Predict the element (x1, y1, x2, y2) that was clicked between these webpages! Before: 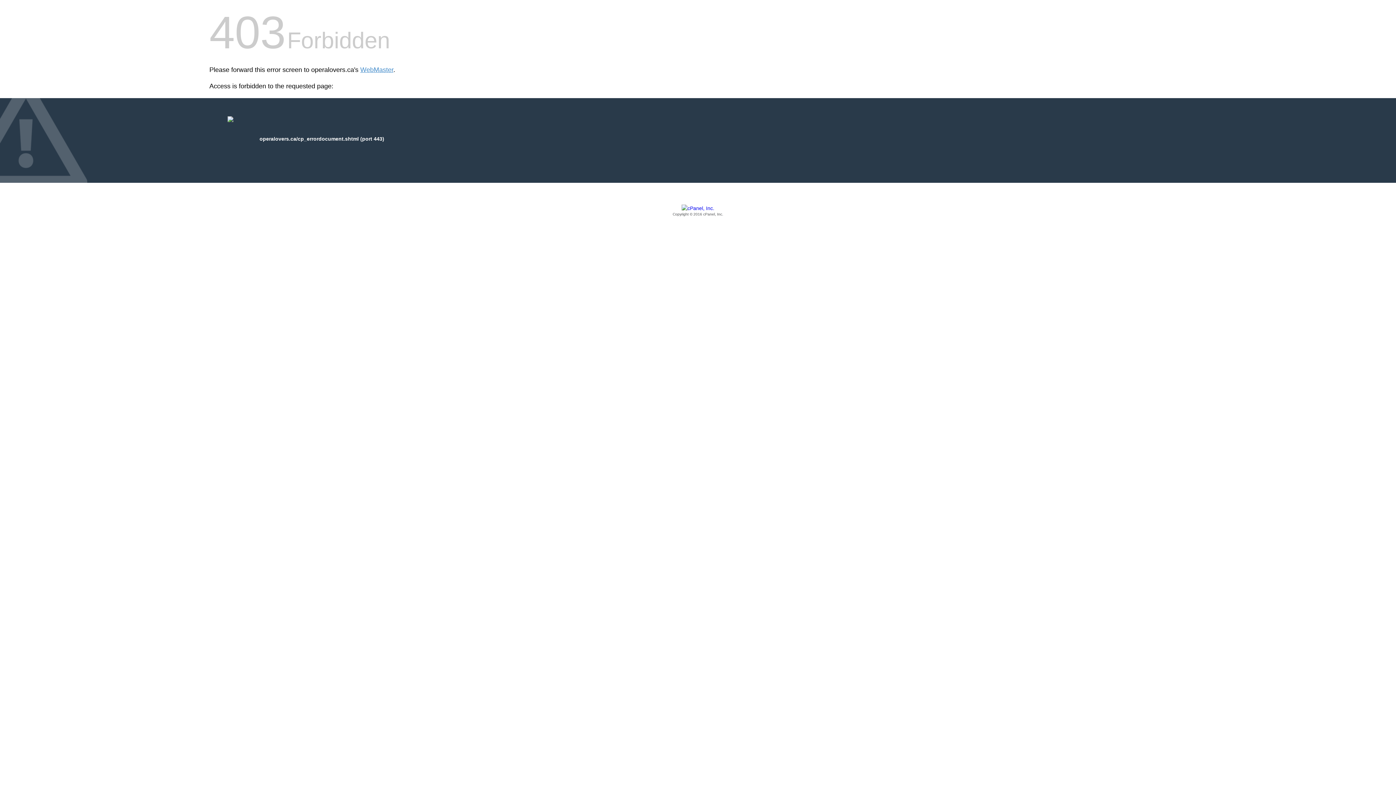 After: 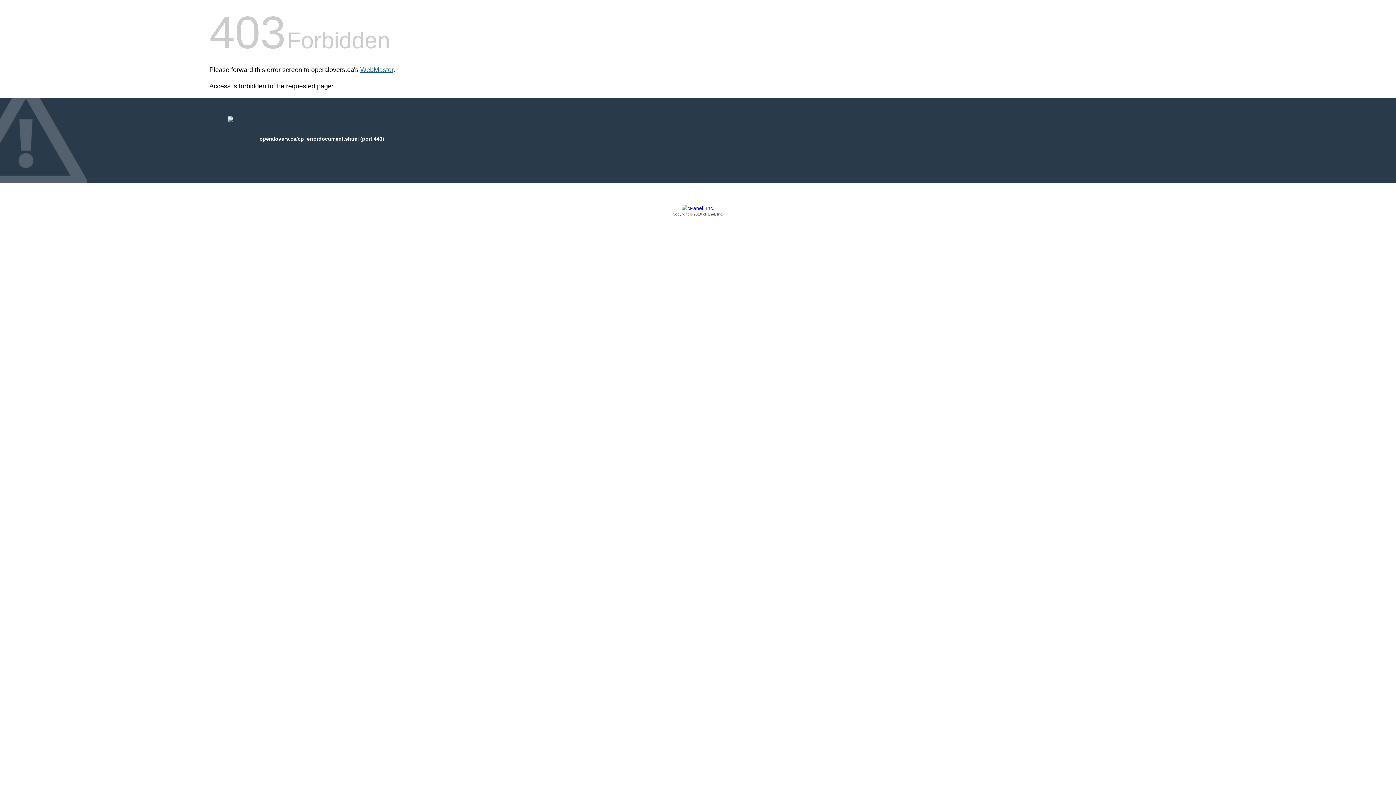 Action: label: WebMaster bbox: (360, 66, 393, 73)